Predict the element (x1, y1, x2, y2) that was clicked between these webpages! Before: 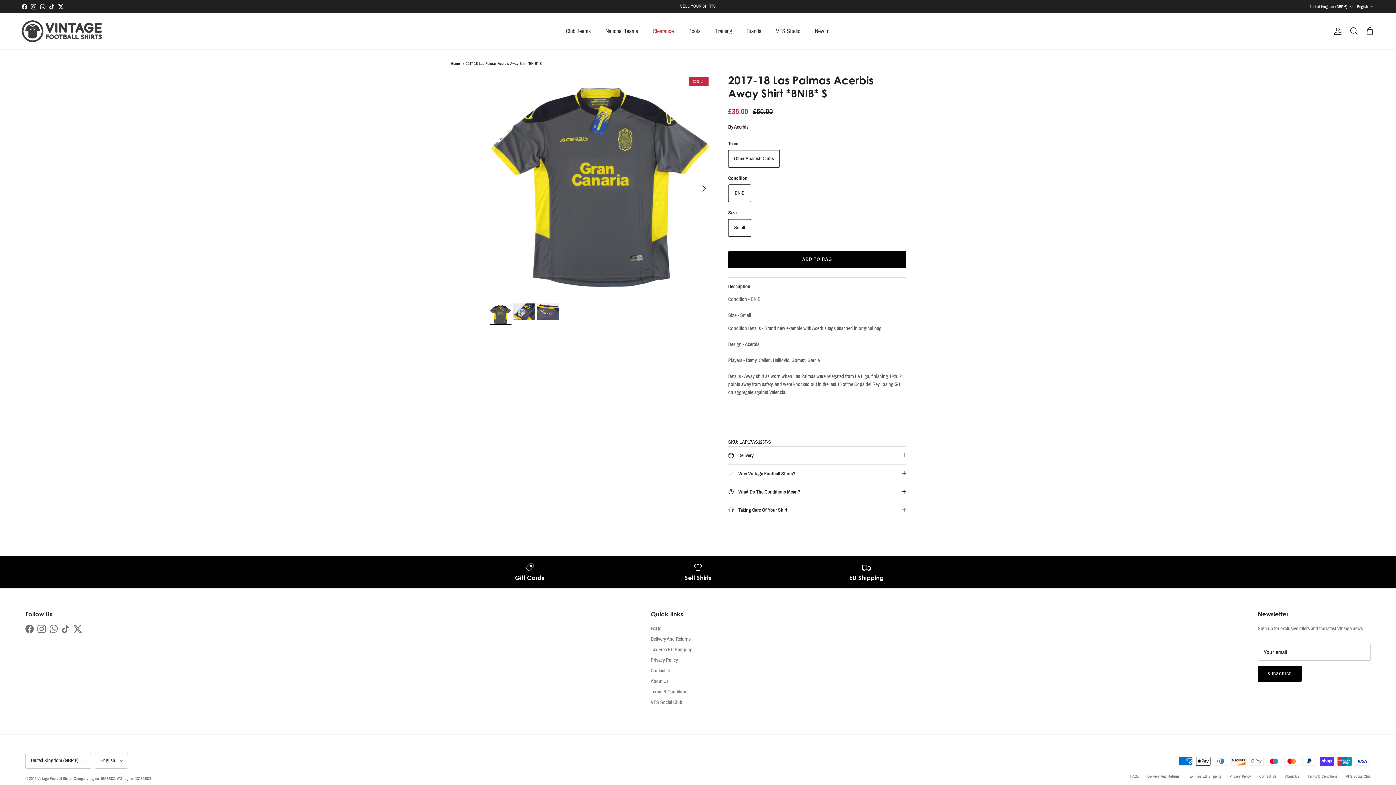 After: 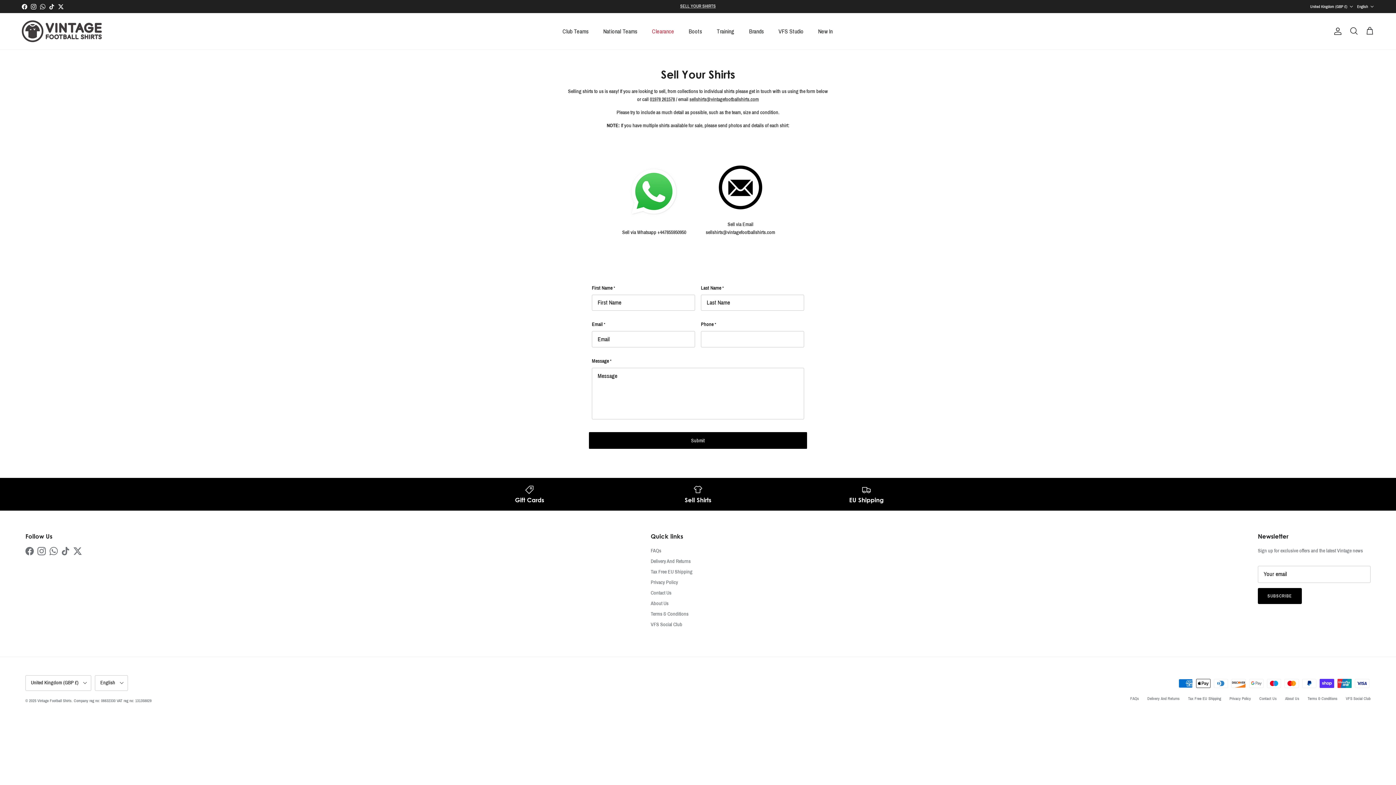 Action: bbox: (619, 563, 776, 581) label: Sell Shirts